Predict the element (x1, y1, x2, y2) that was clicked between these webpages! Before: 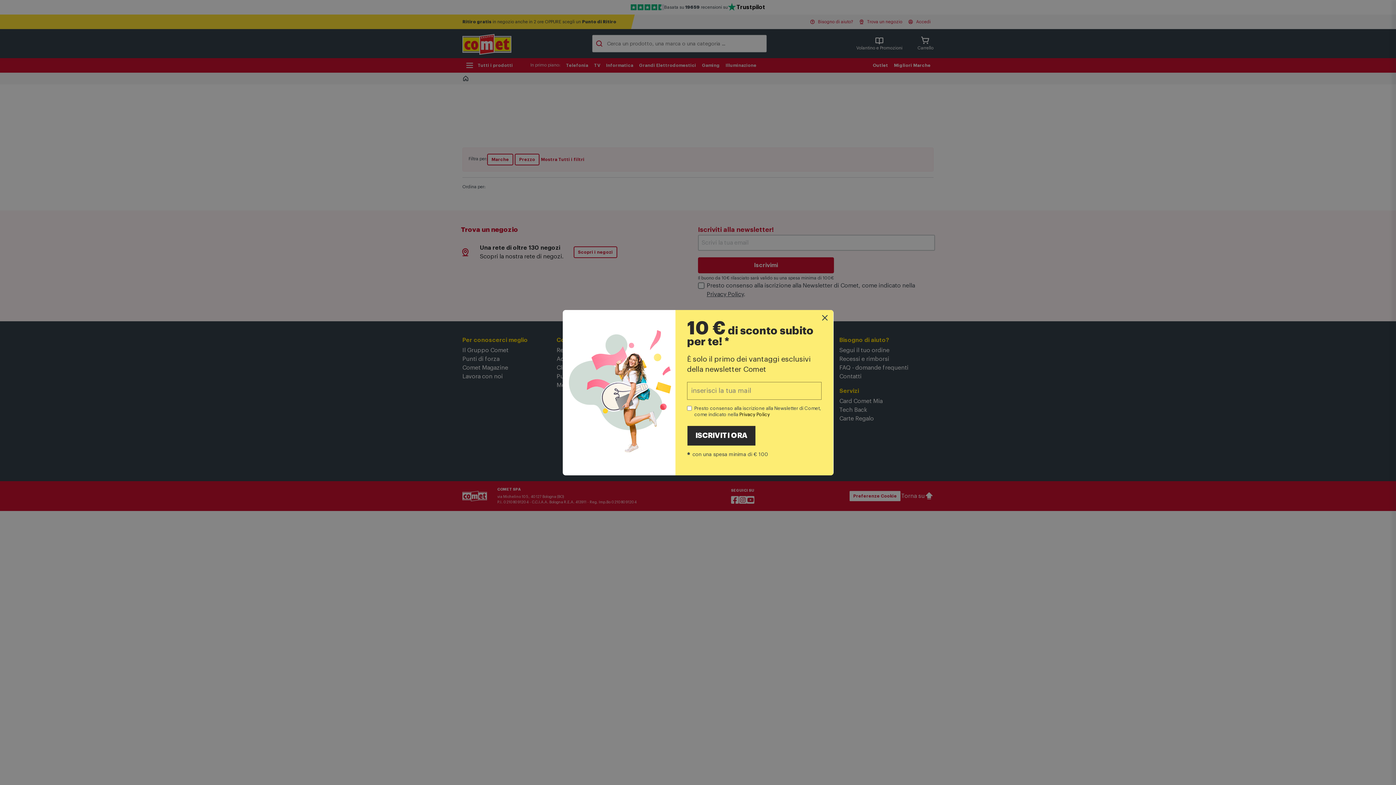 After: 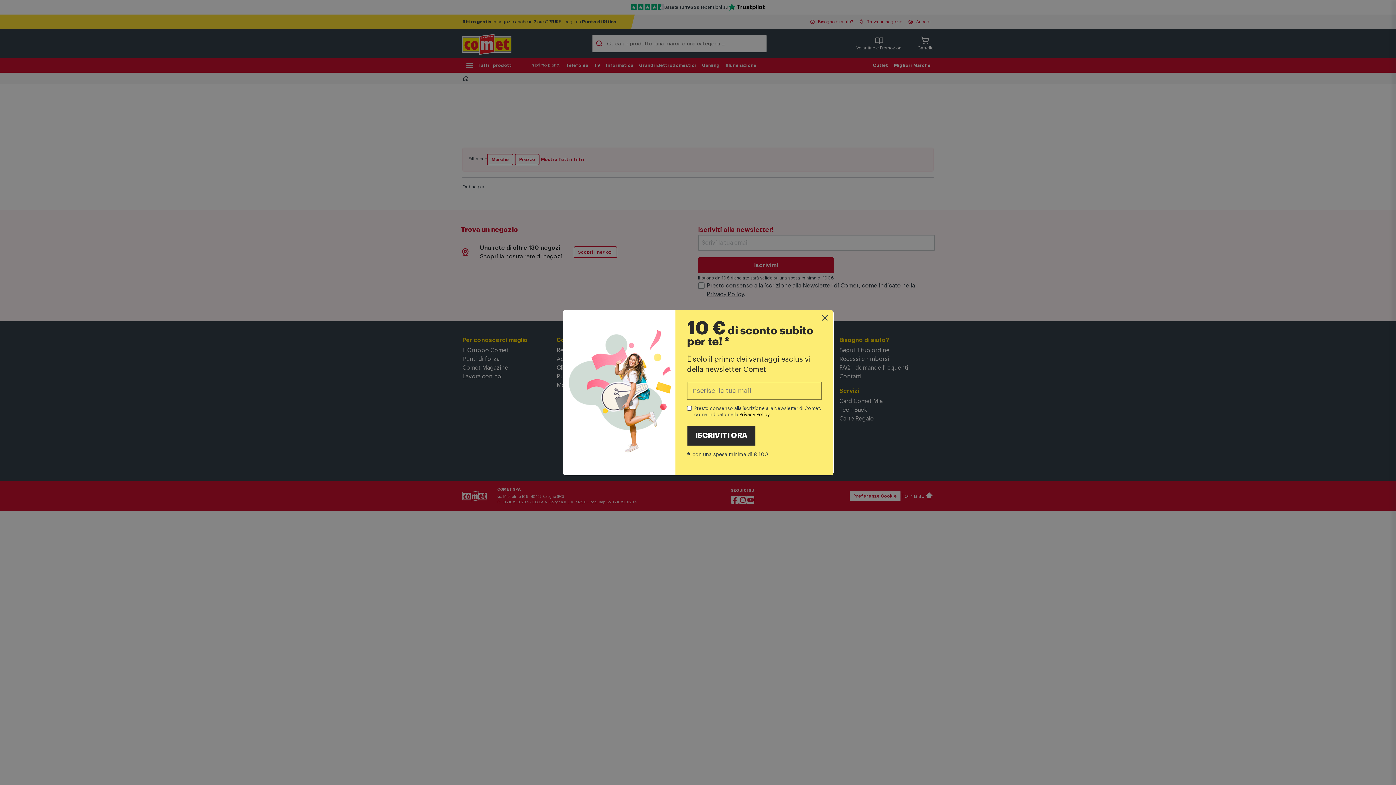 Action: label: Privacy Policy bbox: (739, 412, 770, 416)